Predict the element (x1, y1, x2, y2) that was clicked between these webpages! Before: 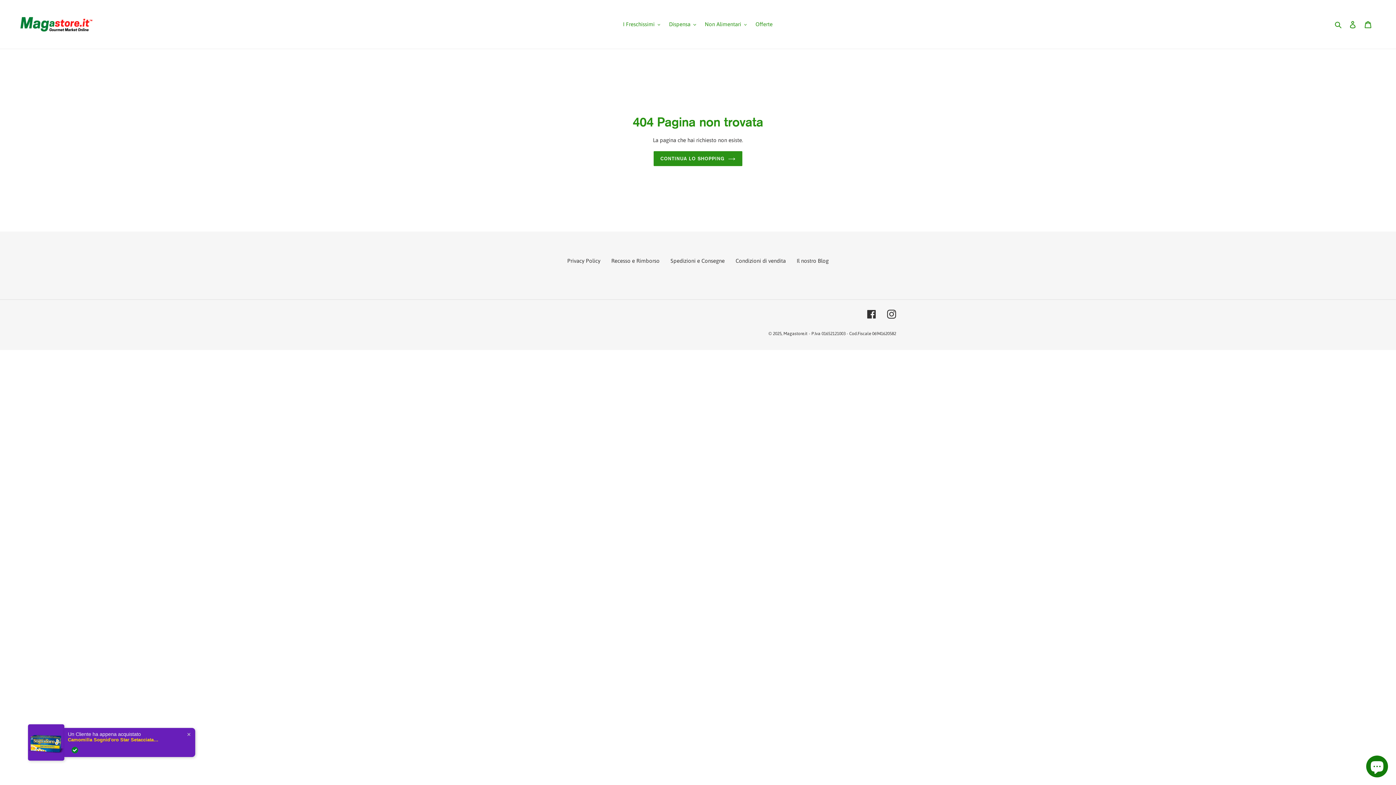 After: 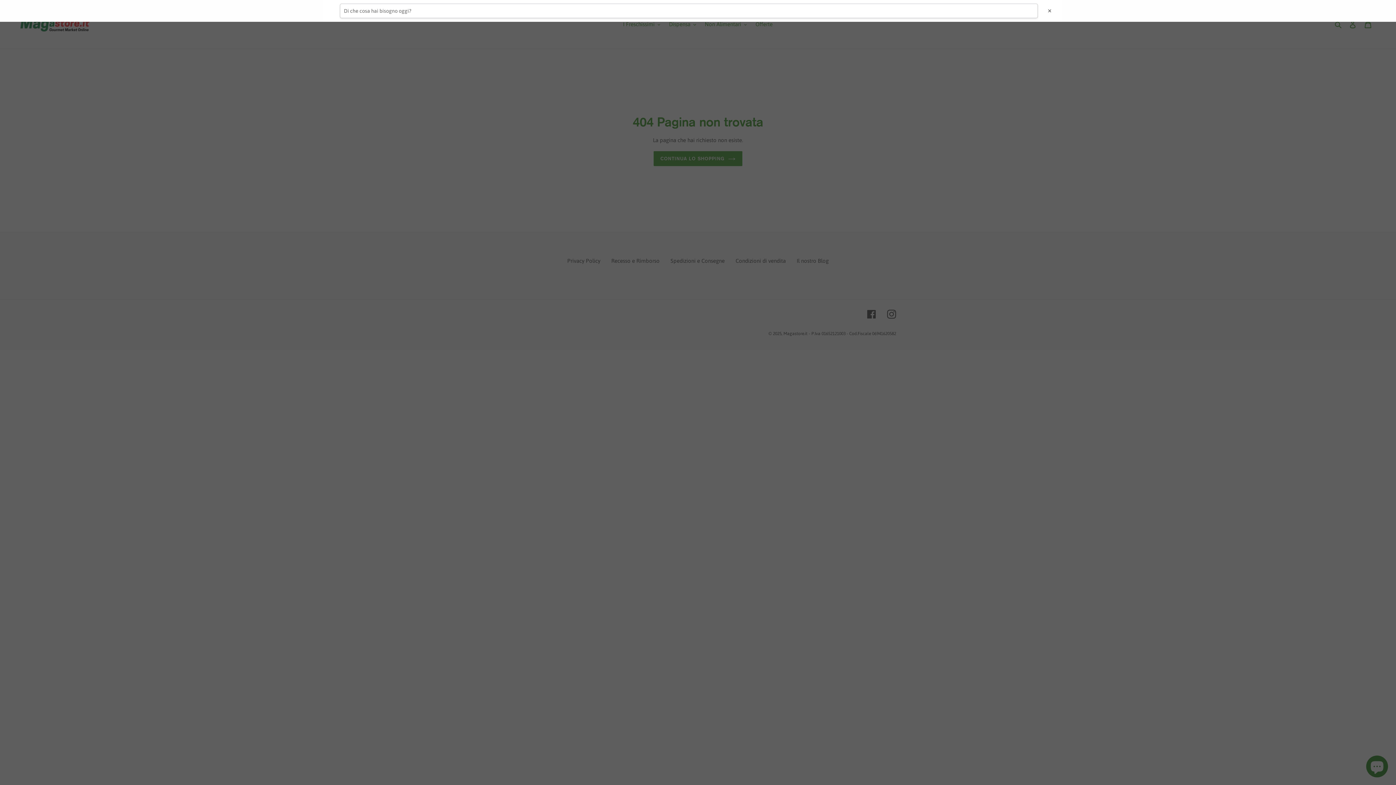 Action: label: Cerca bbox: (1332, 20, 1345, 28)